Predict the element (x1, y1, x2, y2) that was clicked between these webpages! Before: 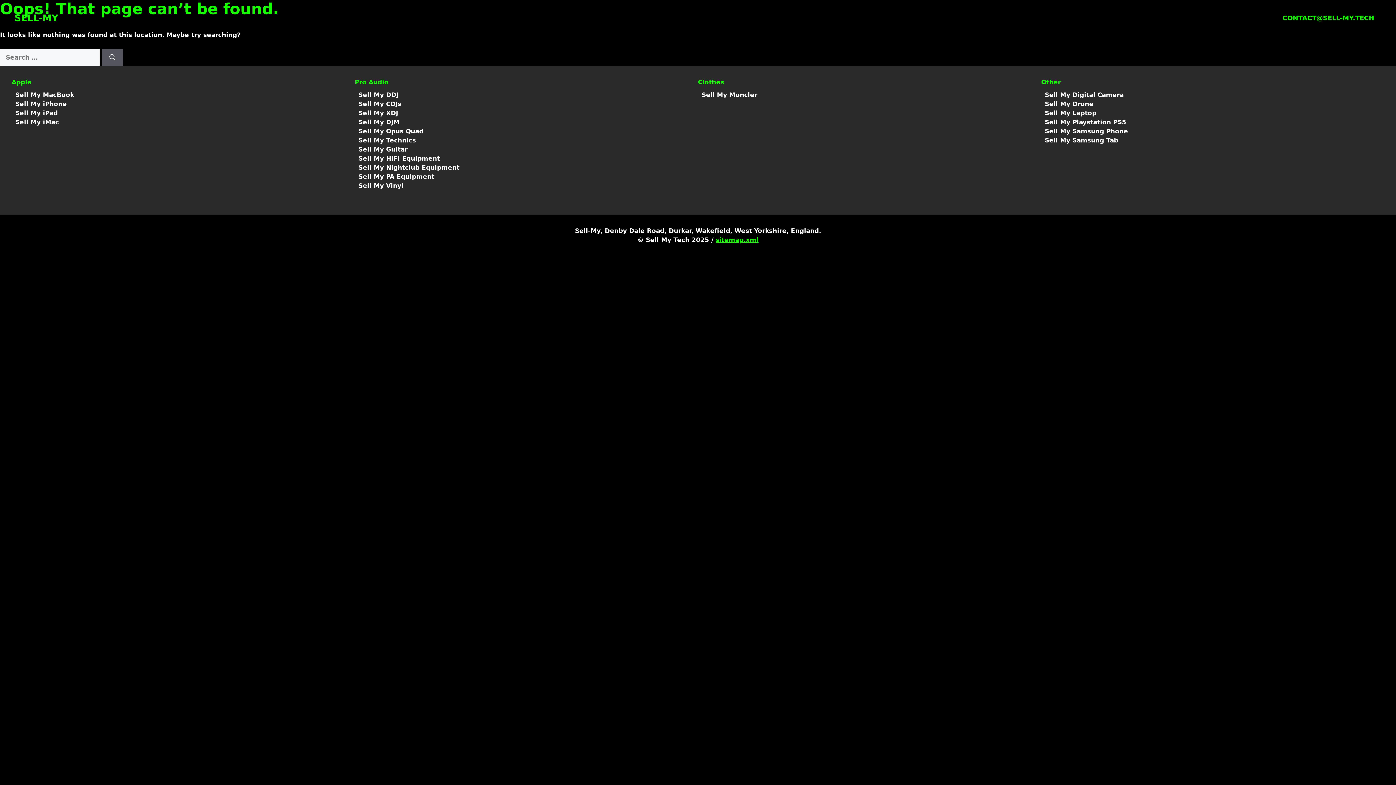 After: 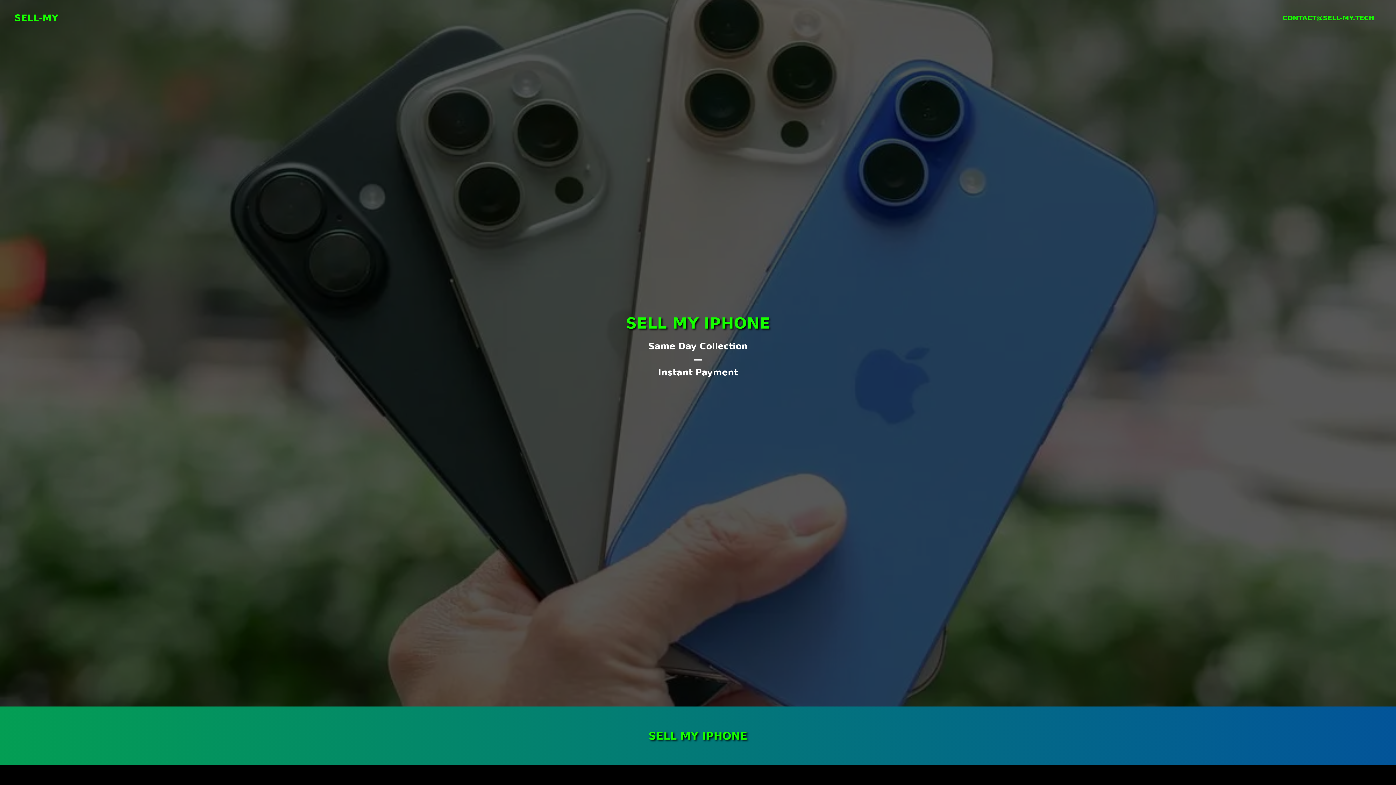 Action: label: Sell My iPhone
 bbox: (15, 100, 66, 107)